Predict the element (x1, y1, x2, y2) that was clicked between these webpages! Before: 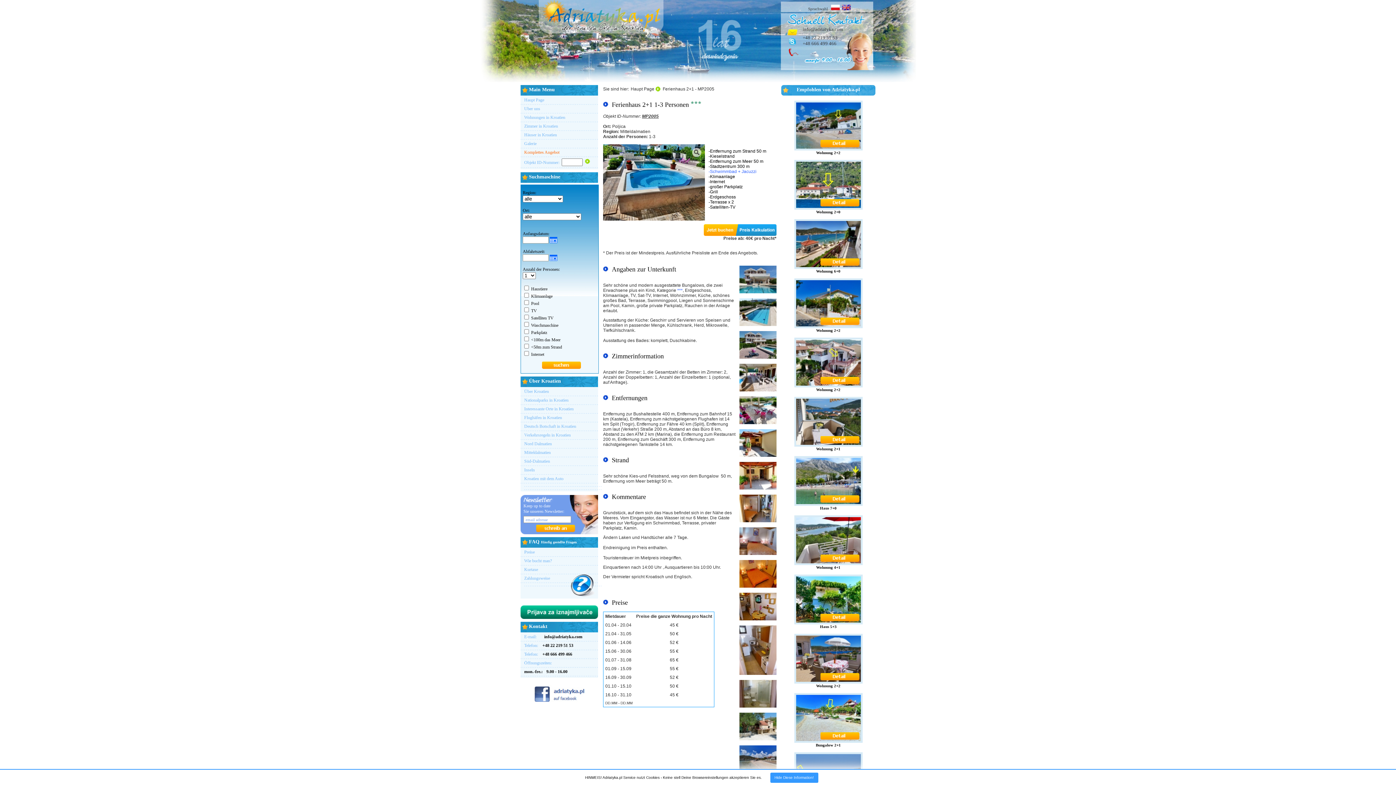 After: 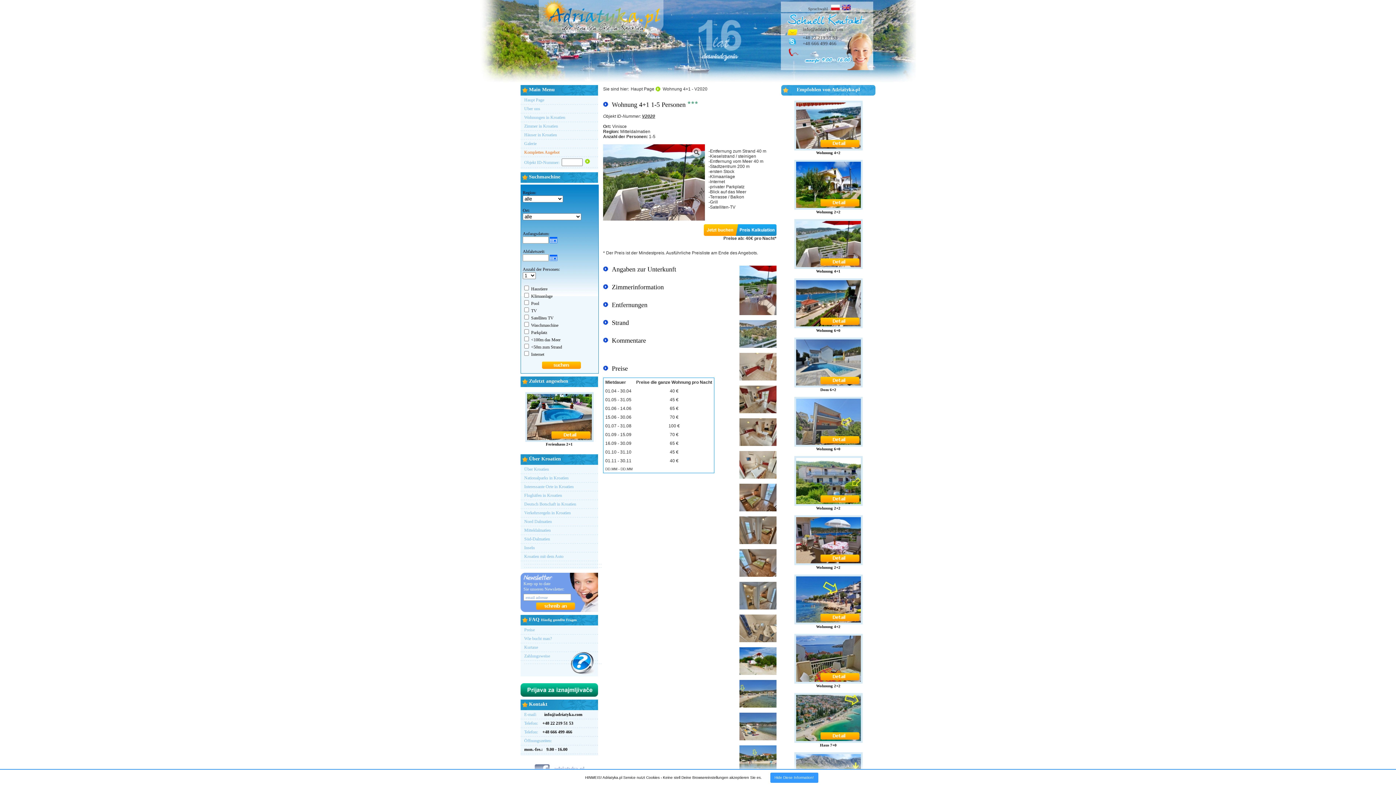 Action: bbox: (781, 515, 875, 569) label: Wohnung 4+1